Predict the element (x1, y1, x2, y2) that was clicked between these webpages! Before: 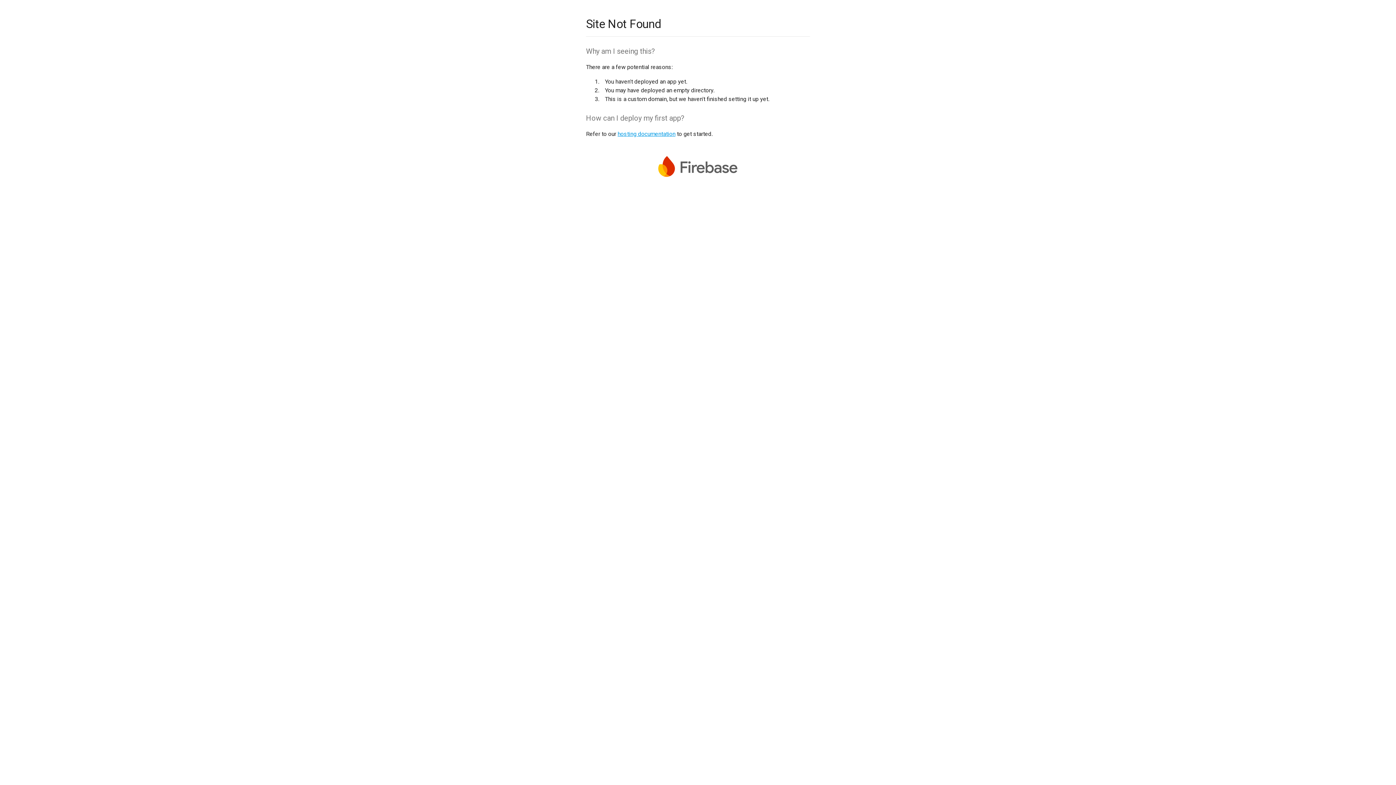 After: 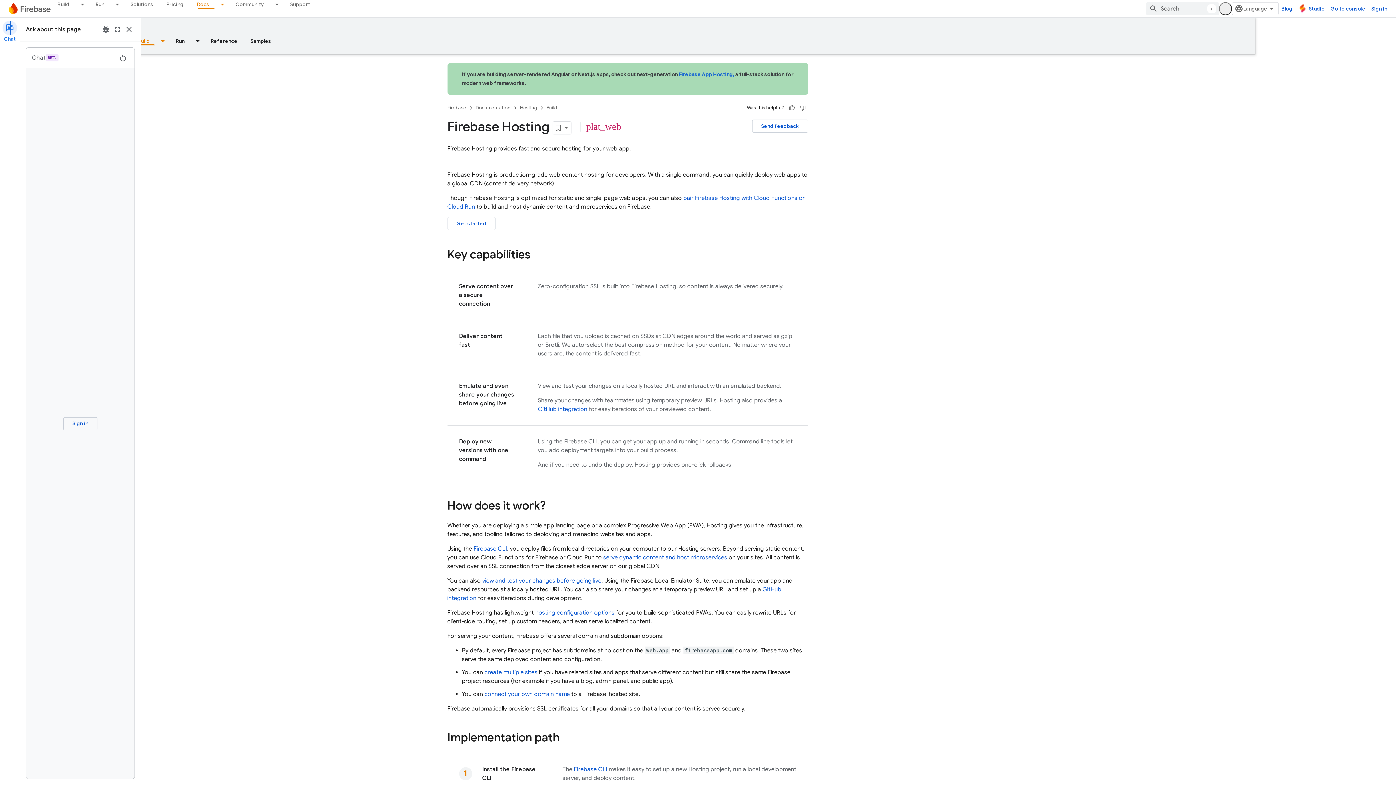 Action: label: hosting documentation bbox: (617, 130, 675, 137)